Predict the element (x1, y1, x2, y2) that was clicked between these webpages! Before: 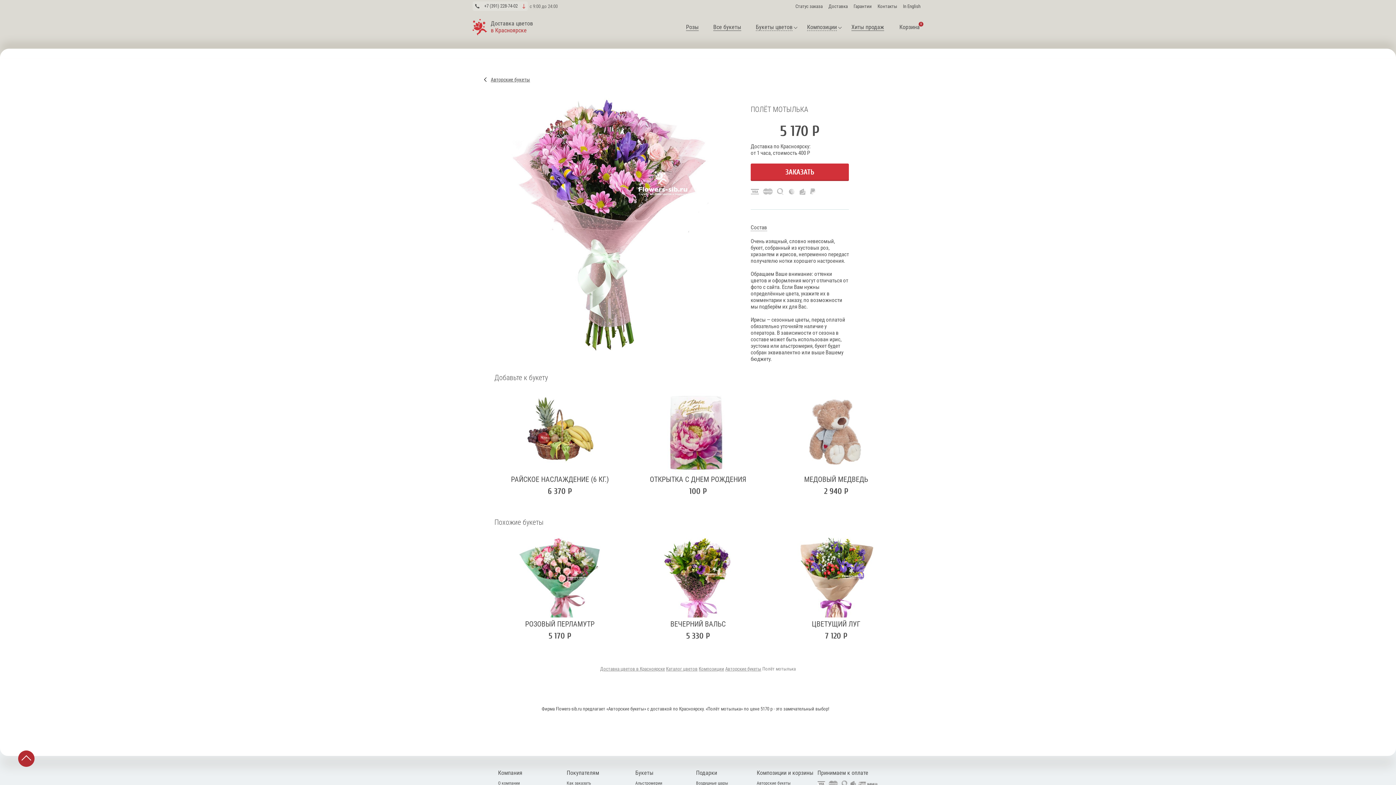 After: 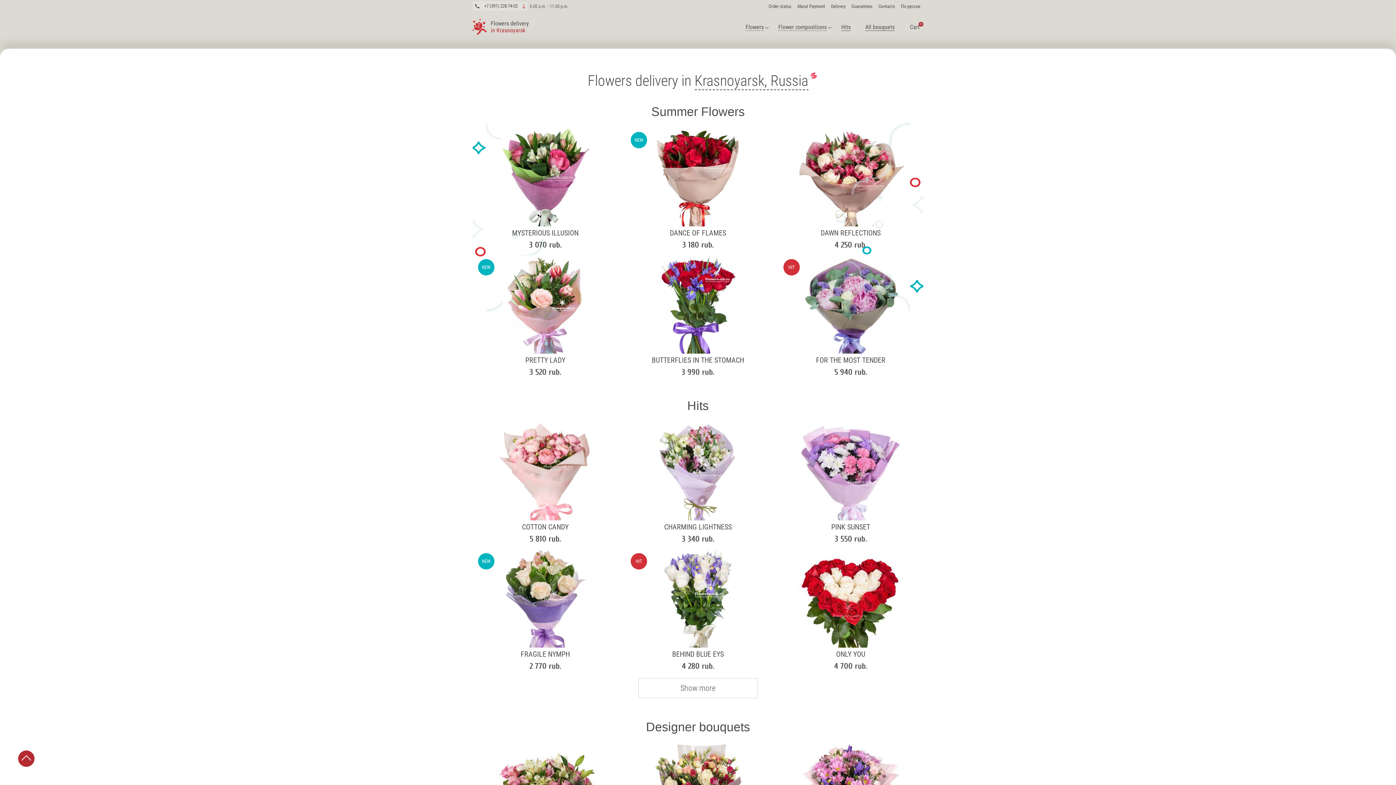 Action: bbox: (903, 2, 920, 9) label: In English